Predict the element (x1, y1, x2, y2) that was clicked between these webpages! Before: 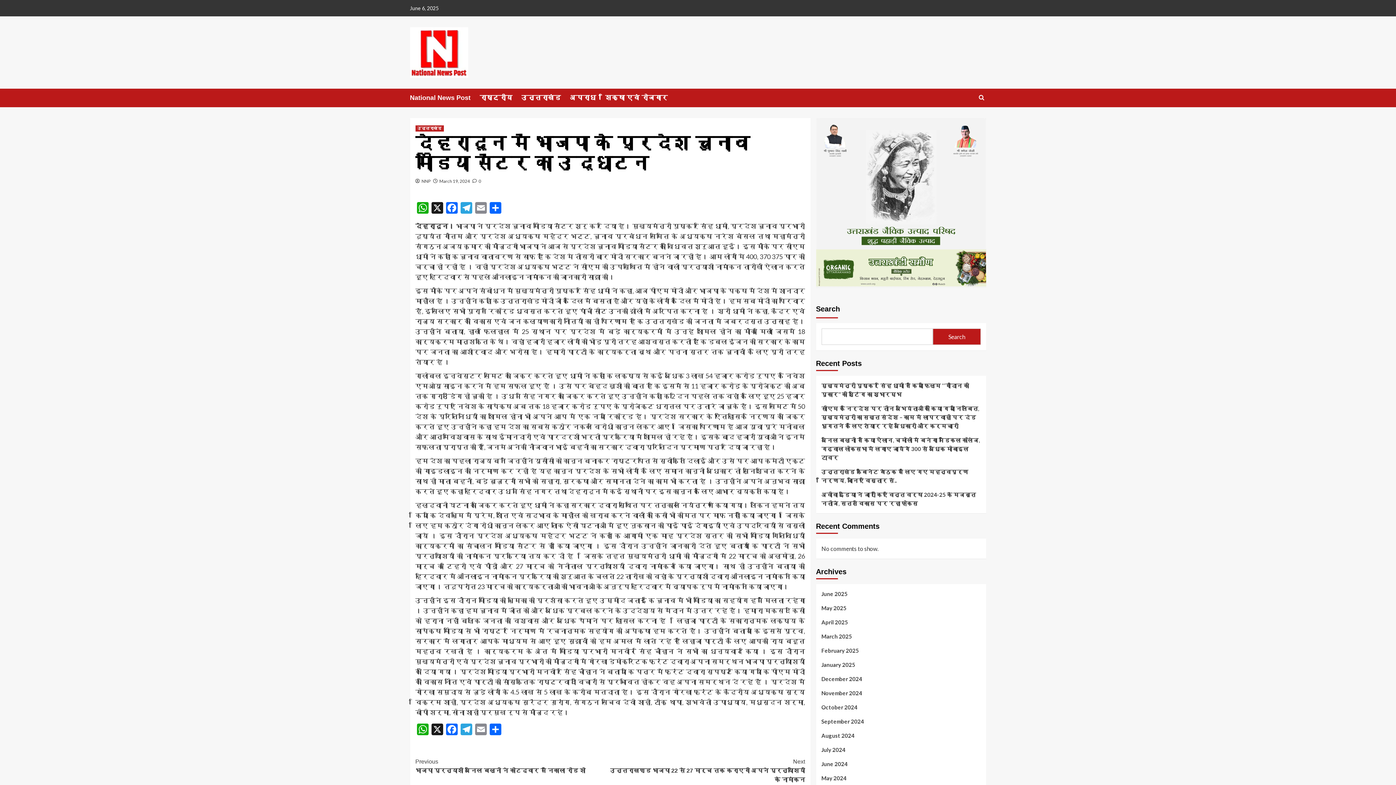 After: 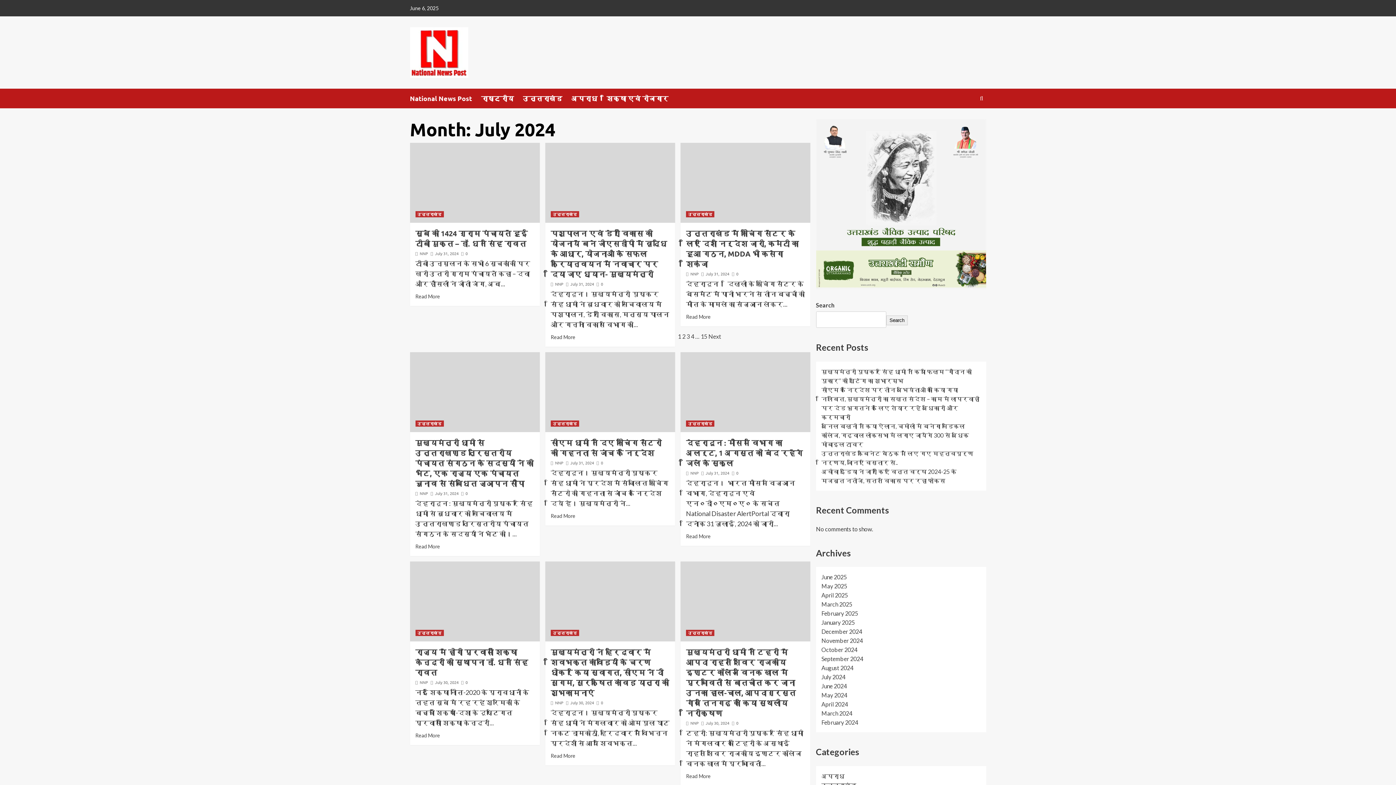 Action: label: July 2024 bbox: (821, 745, 980, 760)